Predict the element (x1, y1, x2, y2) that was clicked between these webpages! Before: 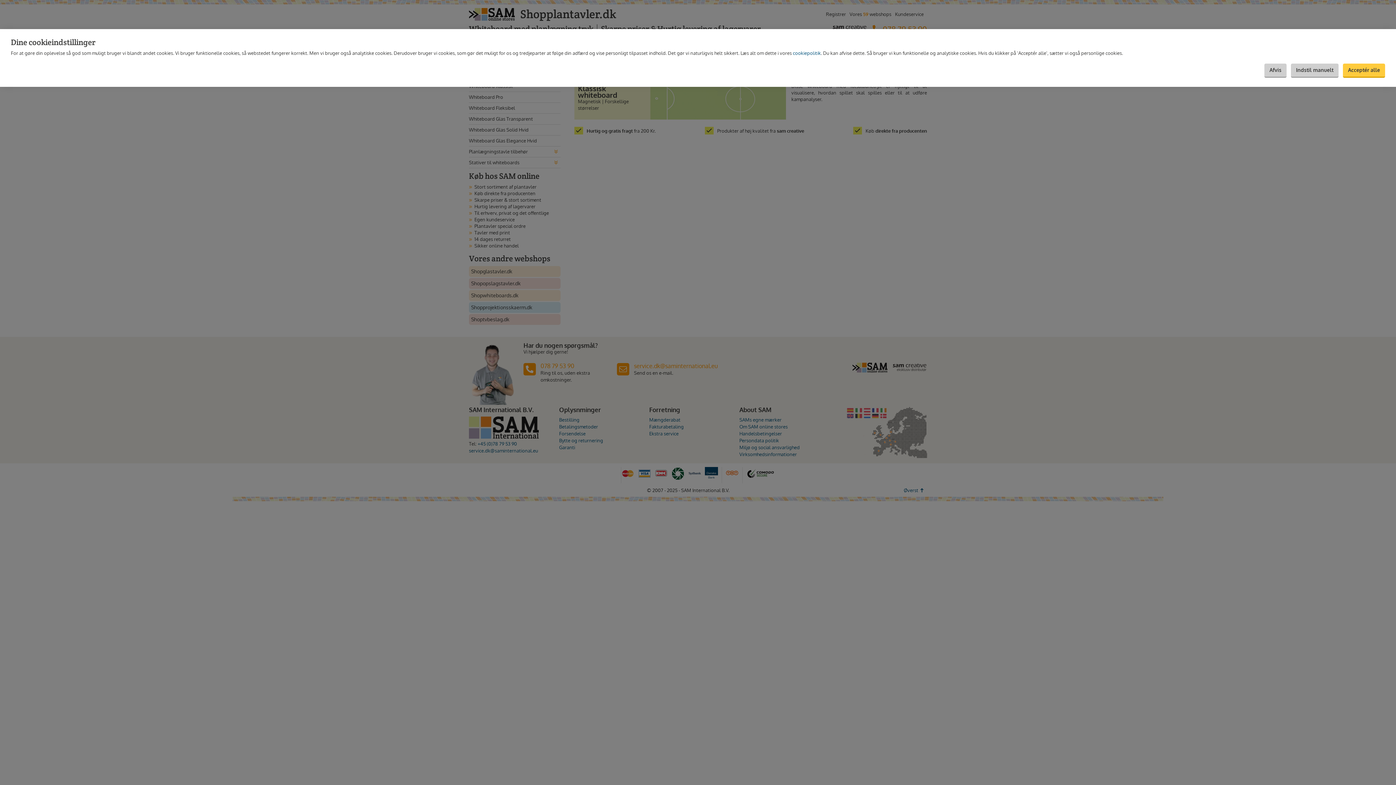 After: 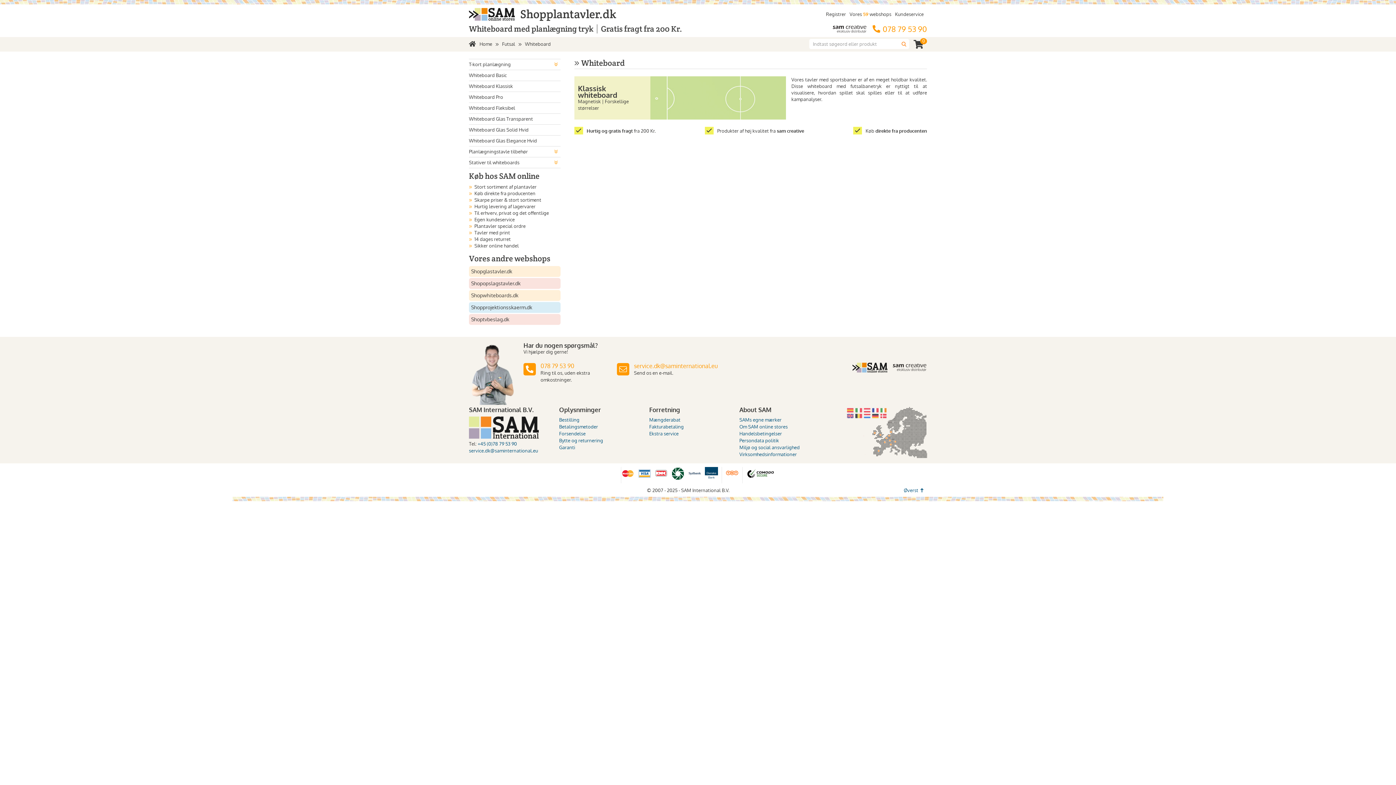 Action: label: Acceptér alle bbox: (1343, 63, 1385, 77)